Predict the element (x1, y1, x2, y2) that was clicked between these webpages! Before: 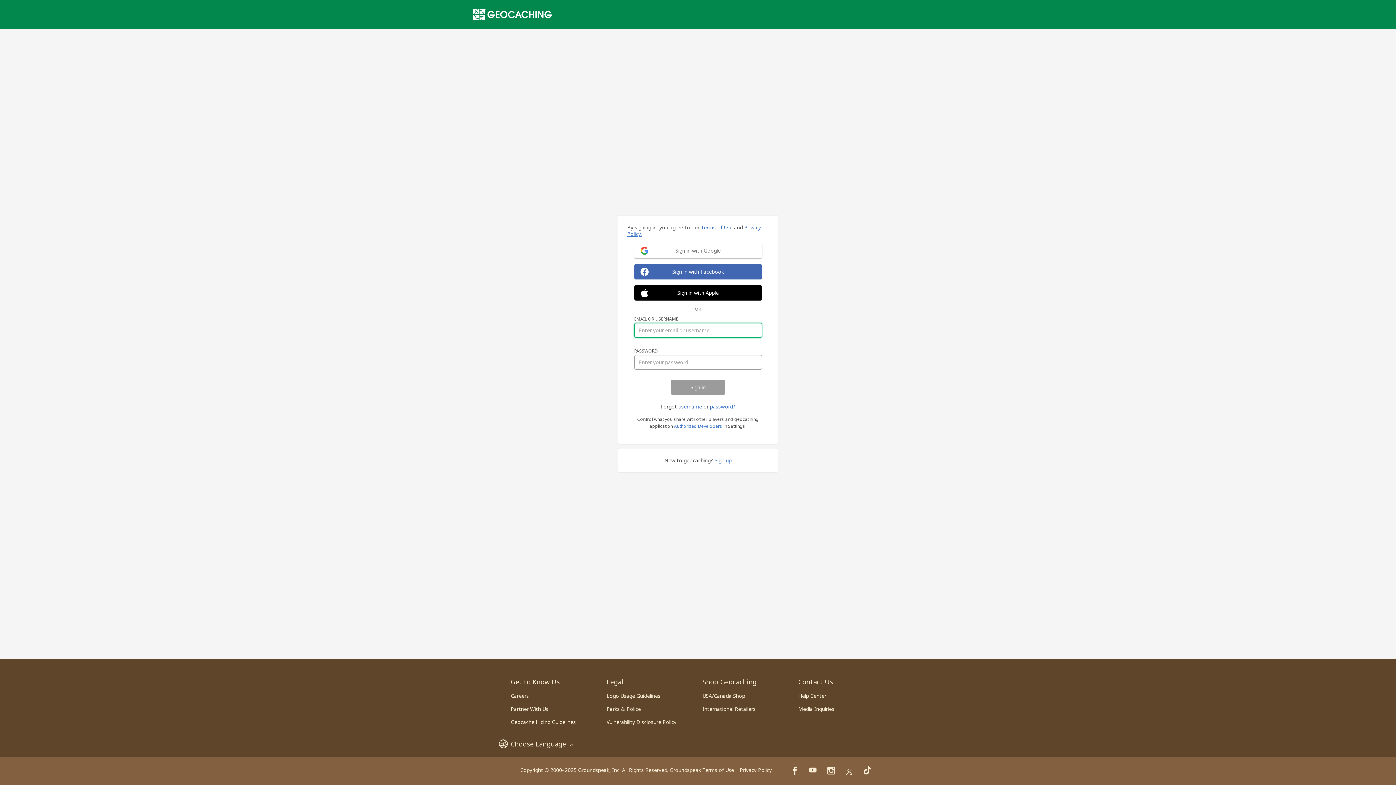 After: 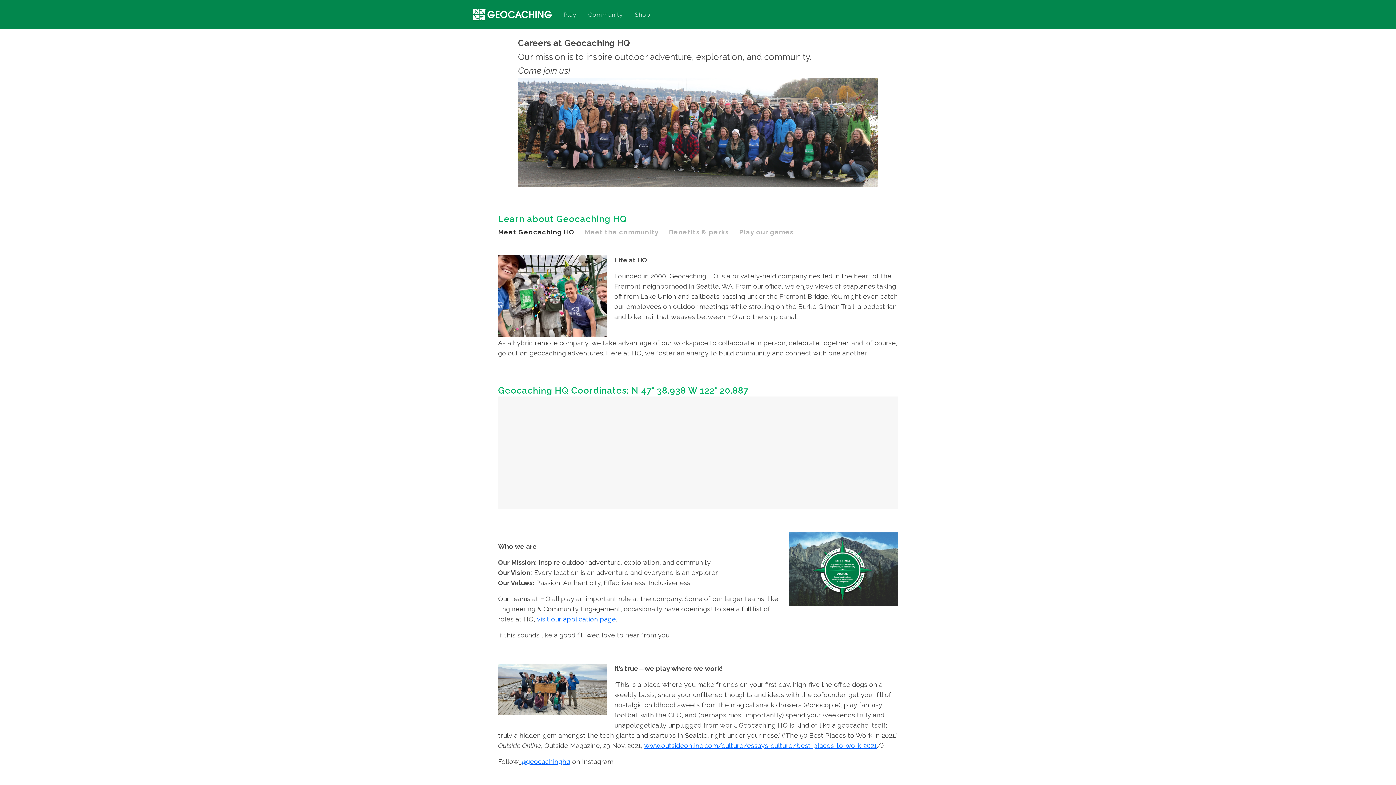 Action: bbox: (510, 692, 529, 699) label: Careers